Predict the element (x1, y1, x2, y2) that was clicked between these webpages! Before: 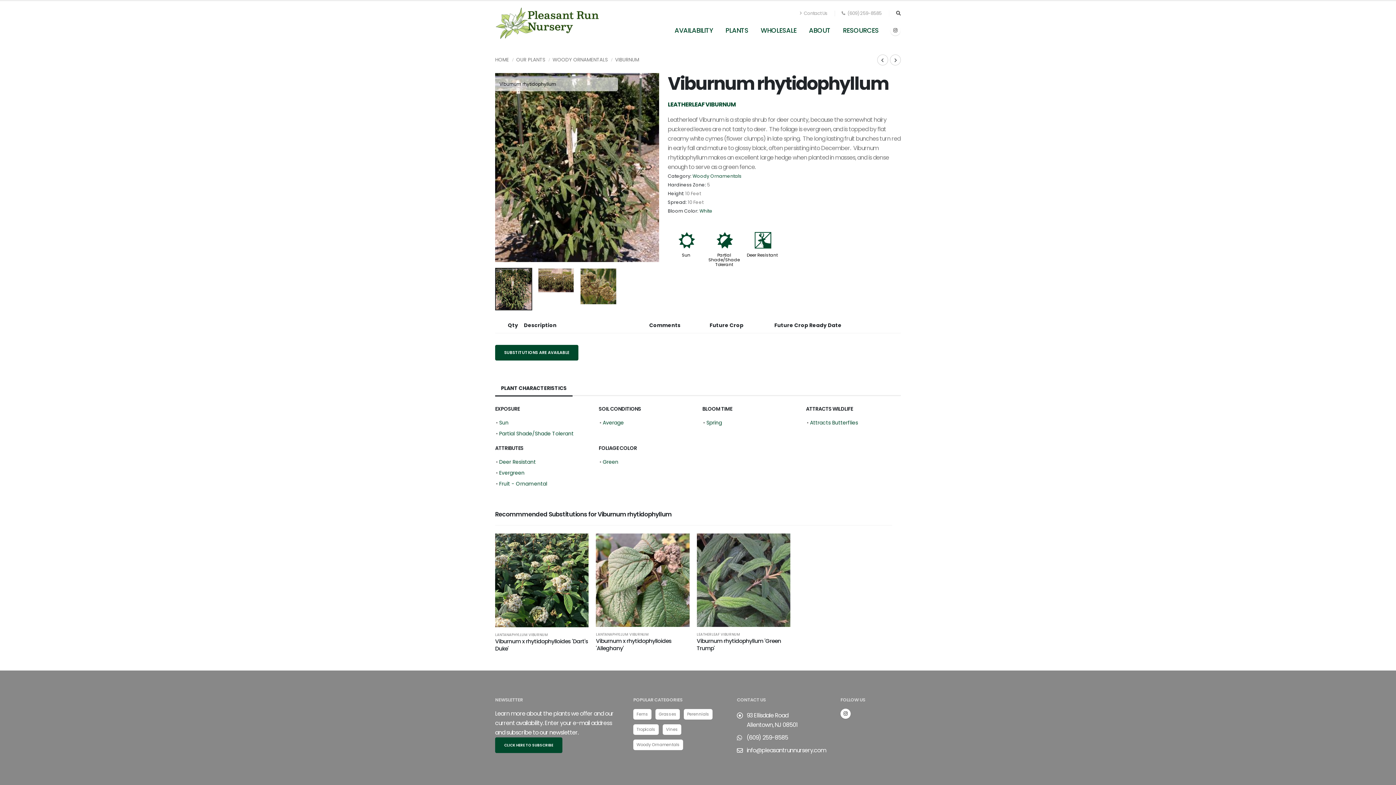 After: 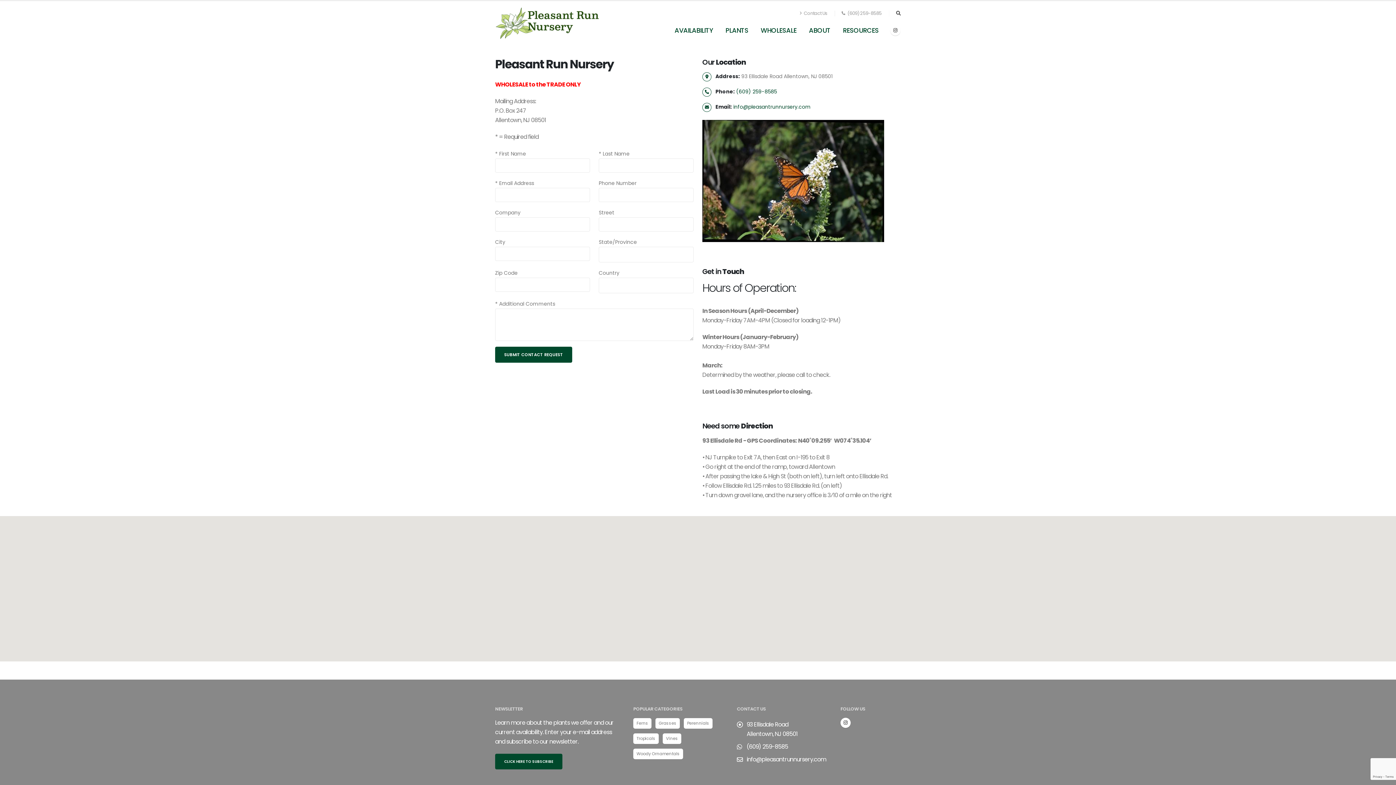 Action: label:  Contact Us bbox: (796, 6, 831, 20)